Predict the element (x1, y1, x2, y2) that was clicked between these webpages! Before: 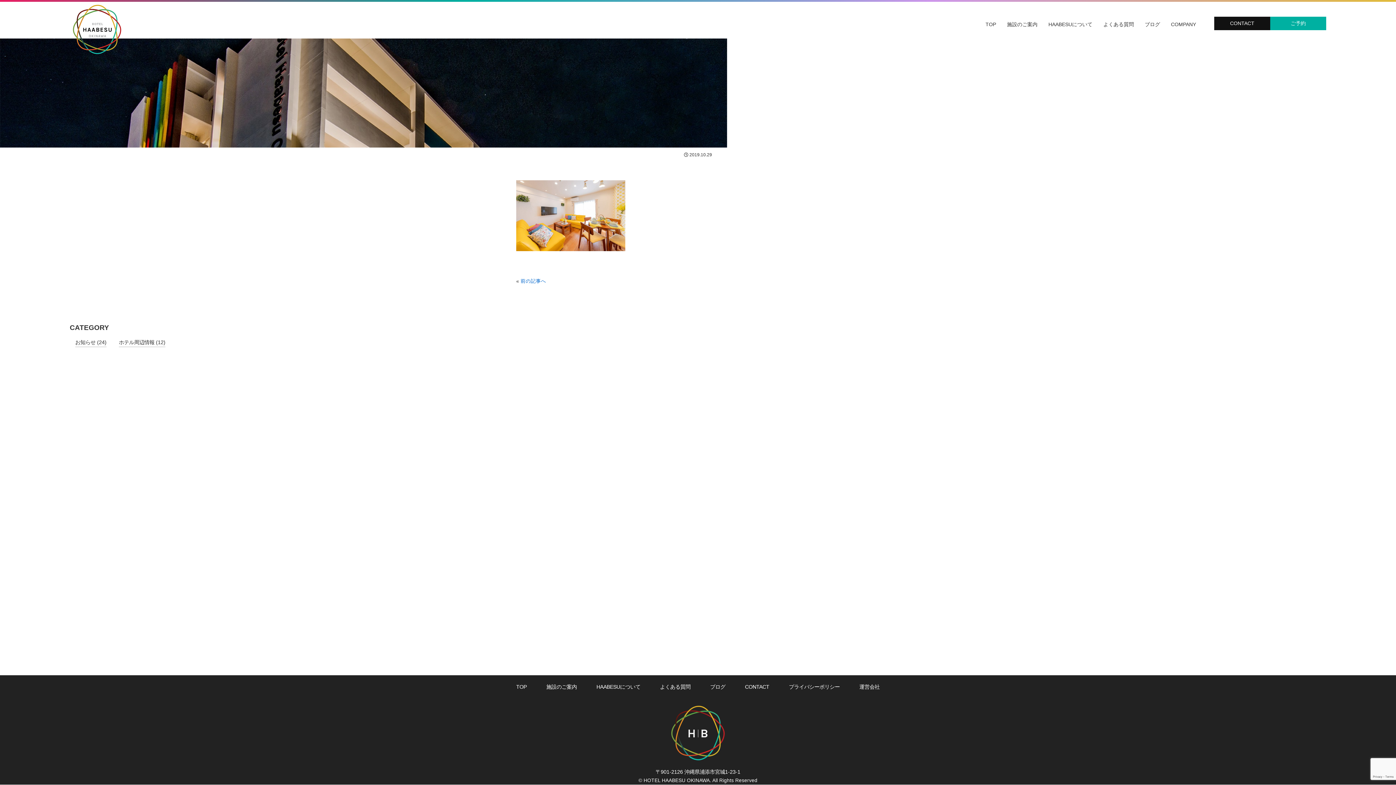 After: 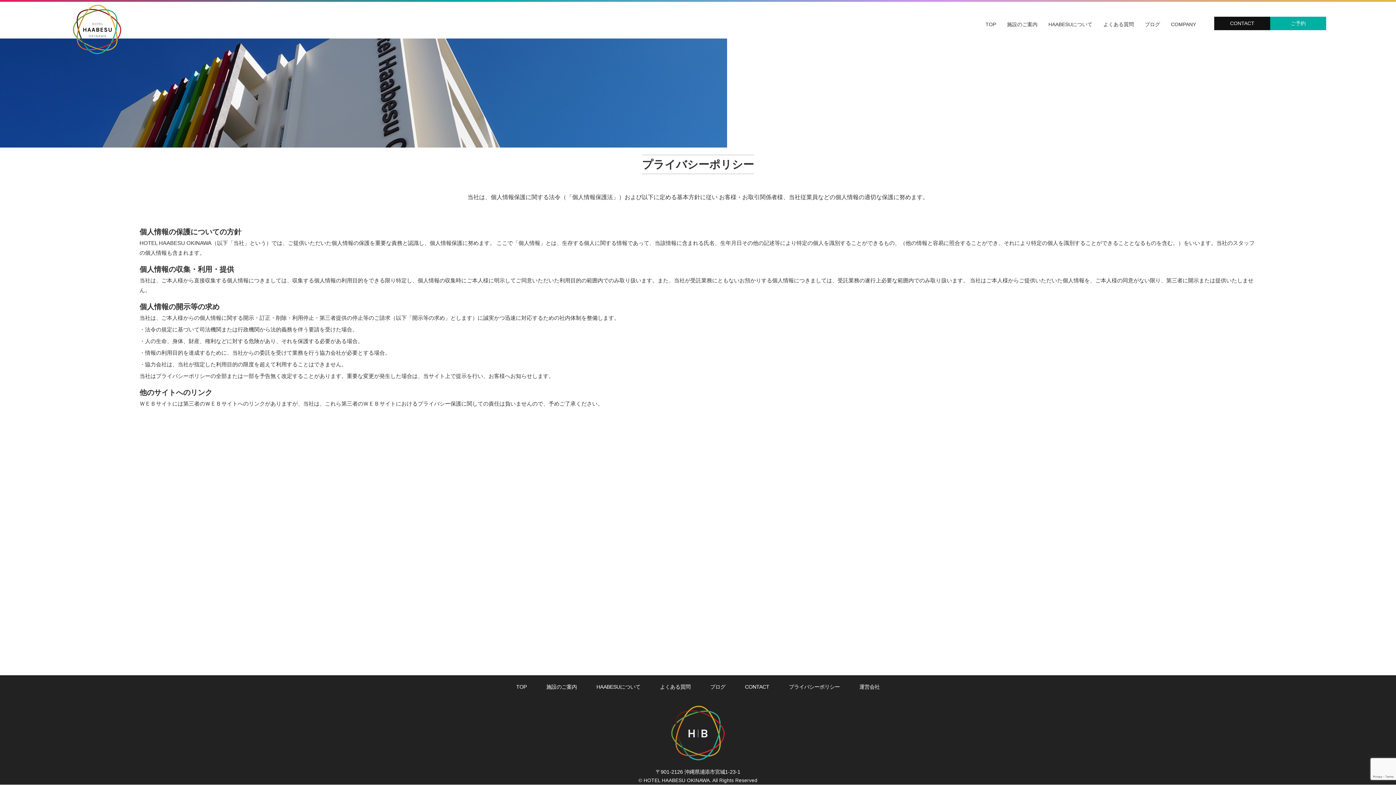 Action: label: プライバシーポリシー bbox: (789, 684, 840, 690)